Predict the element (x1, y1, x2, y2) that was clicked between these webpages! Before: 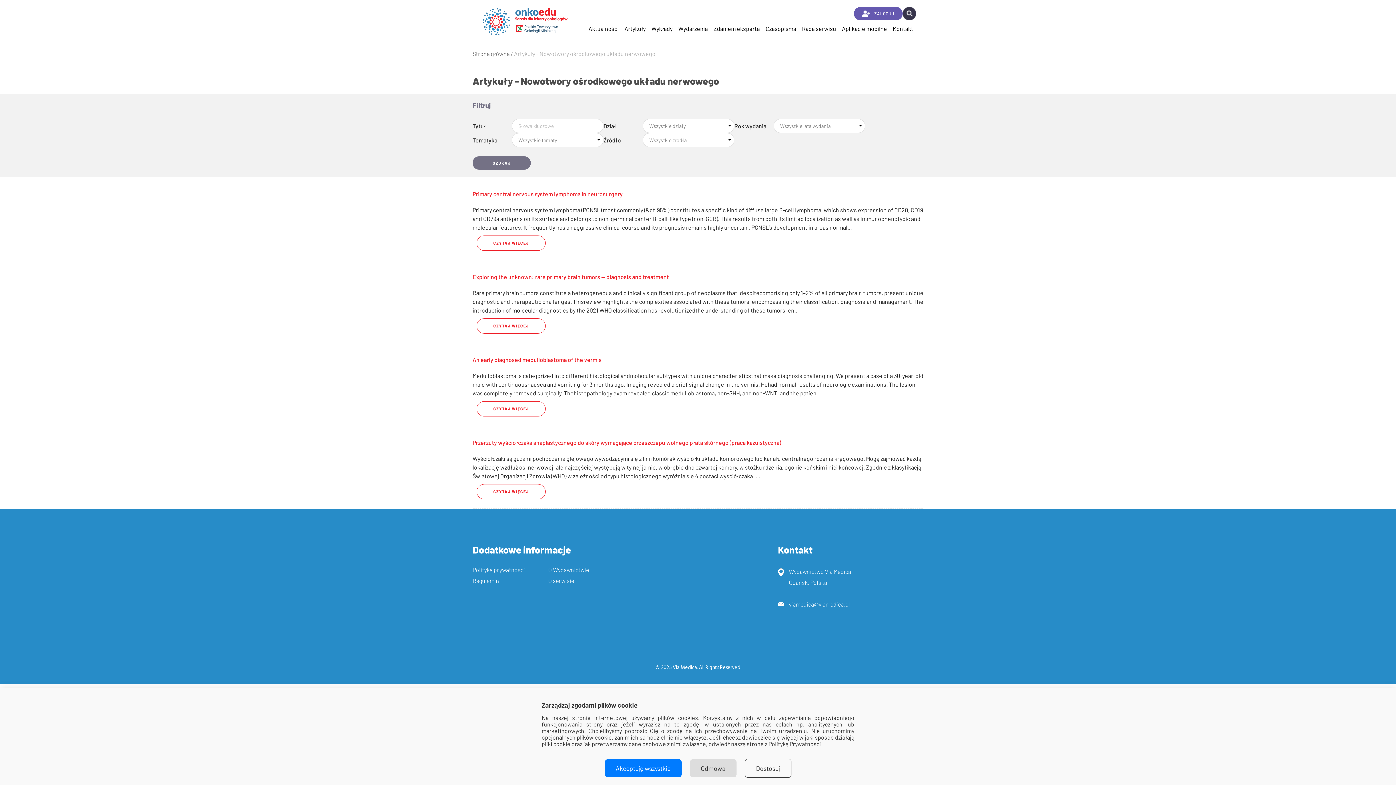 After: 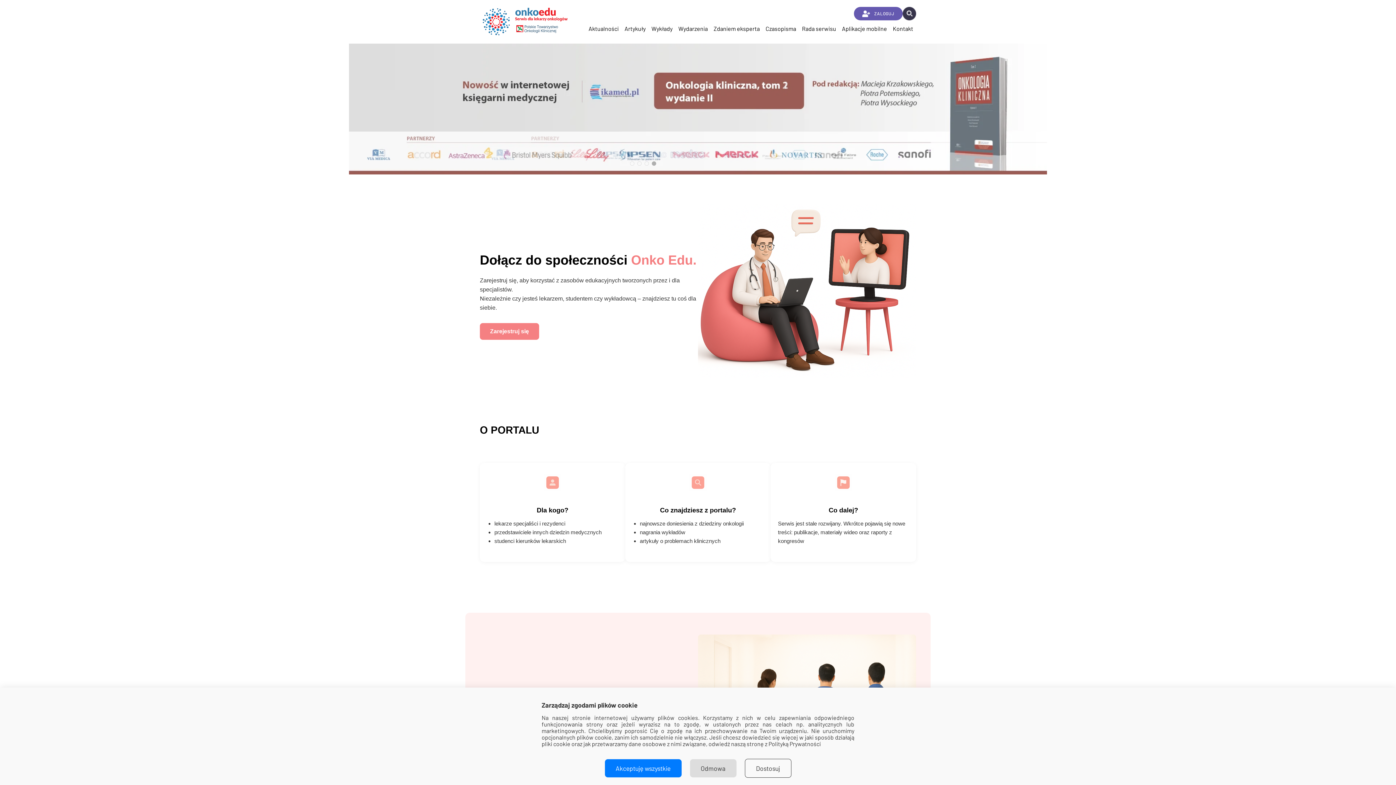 Action: bbox: (480, 30, 570, 37)